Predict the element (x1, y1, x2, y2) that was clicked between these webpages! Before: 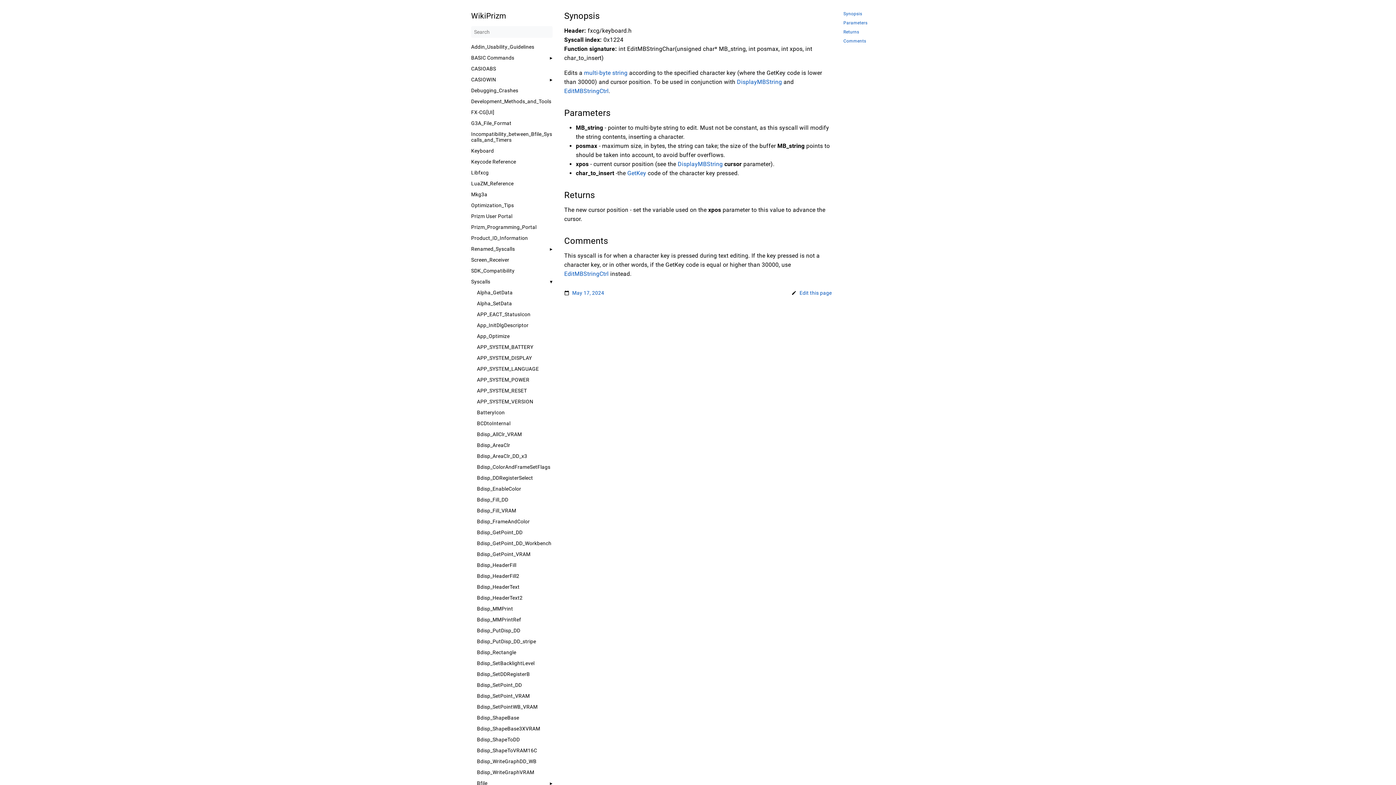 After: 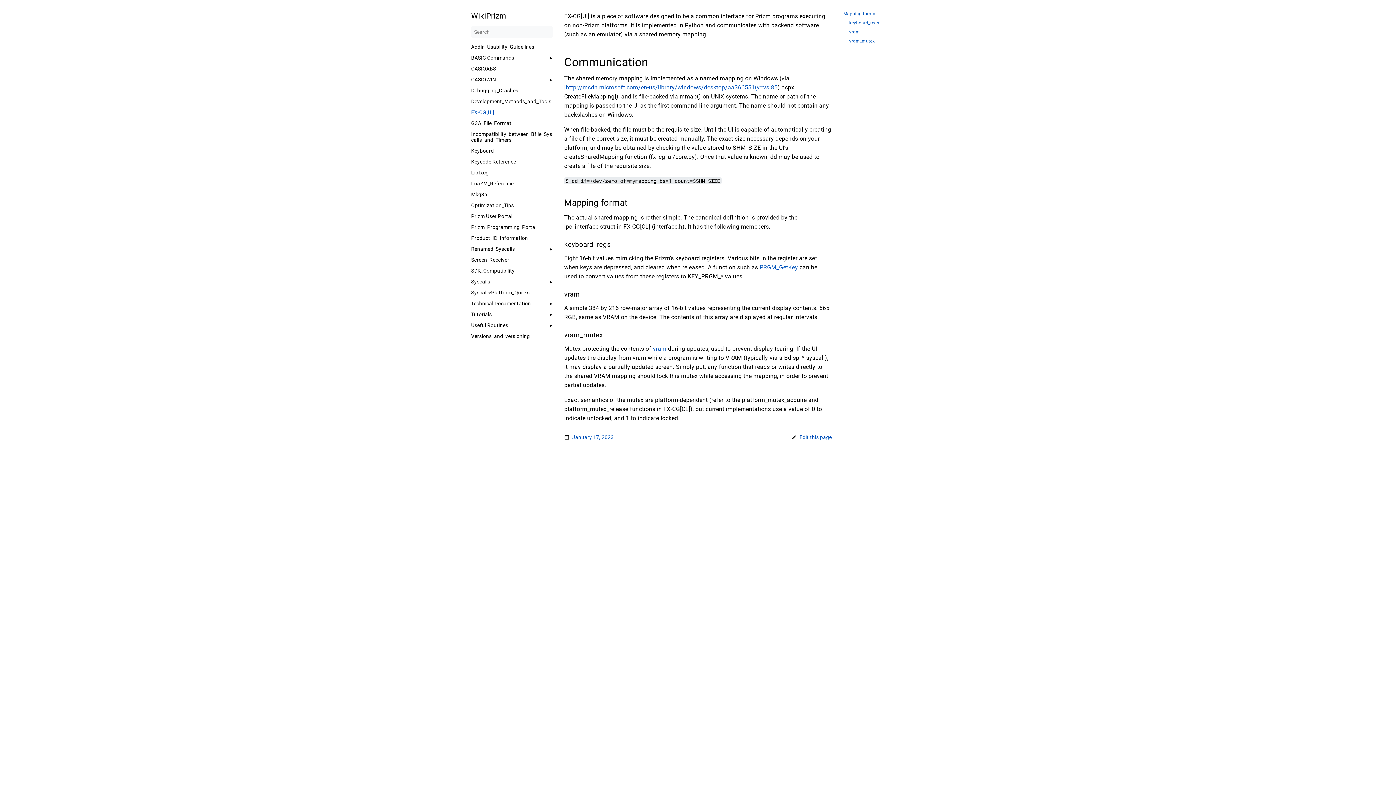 Action: label: FX-CG[UI] bbox: (471, 109, 552, 115)